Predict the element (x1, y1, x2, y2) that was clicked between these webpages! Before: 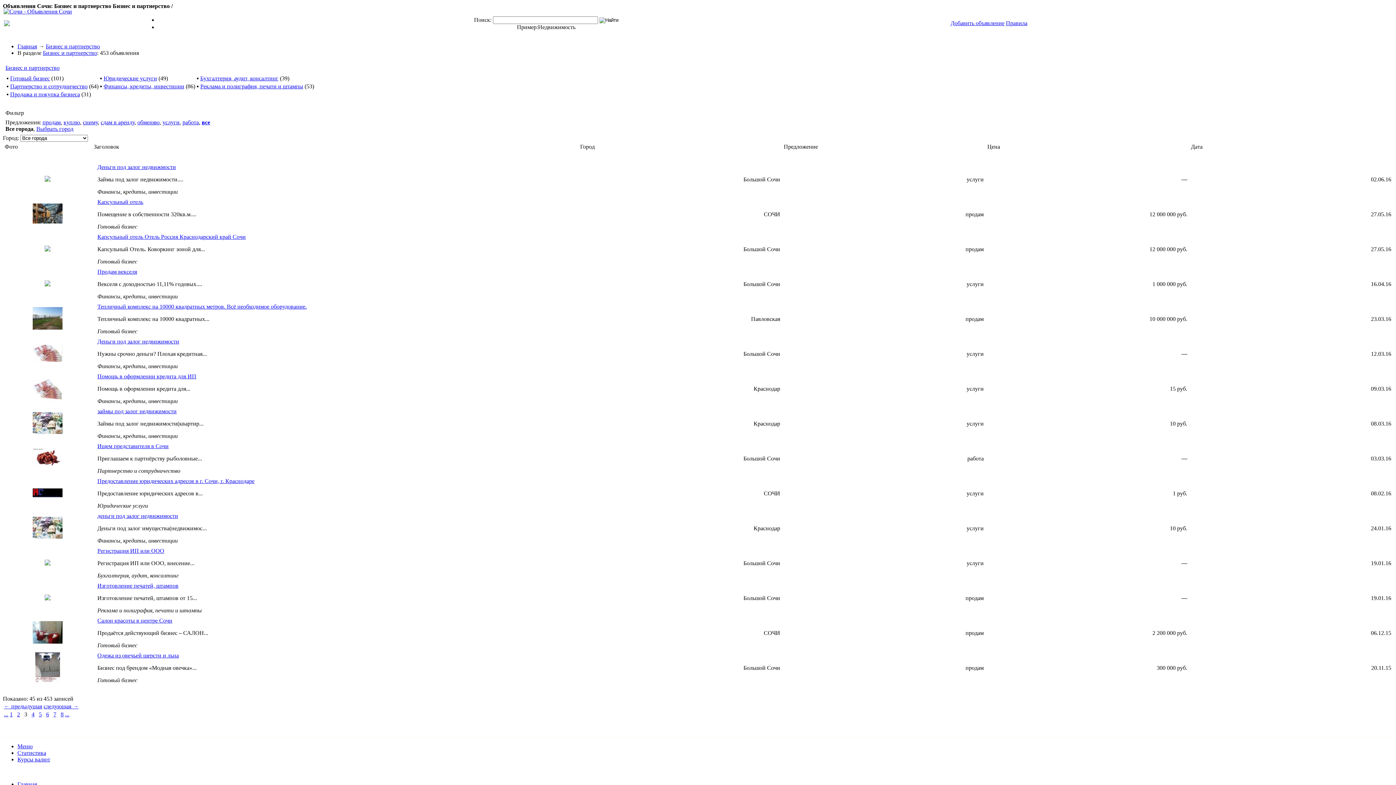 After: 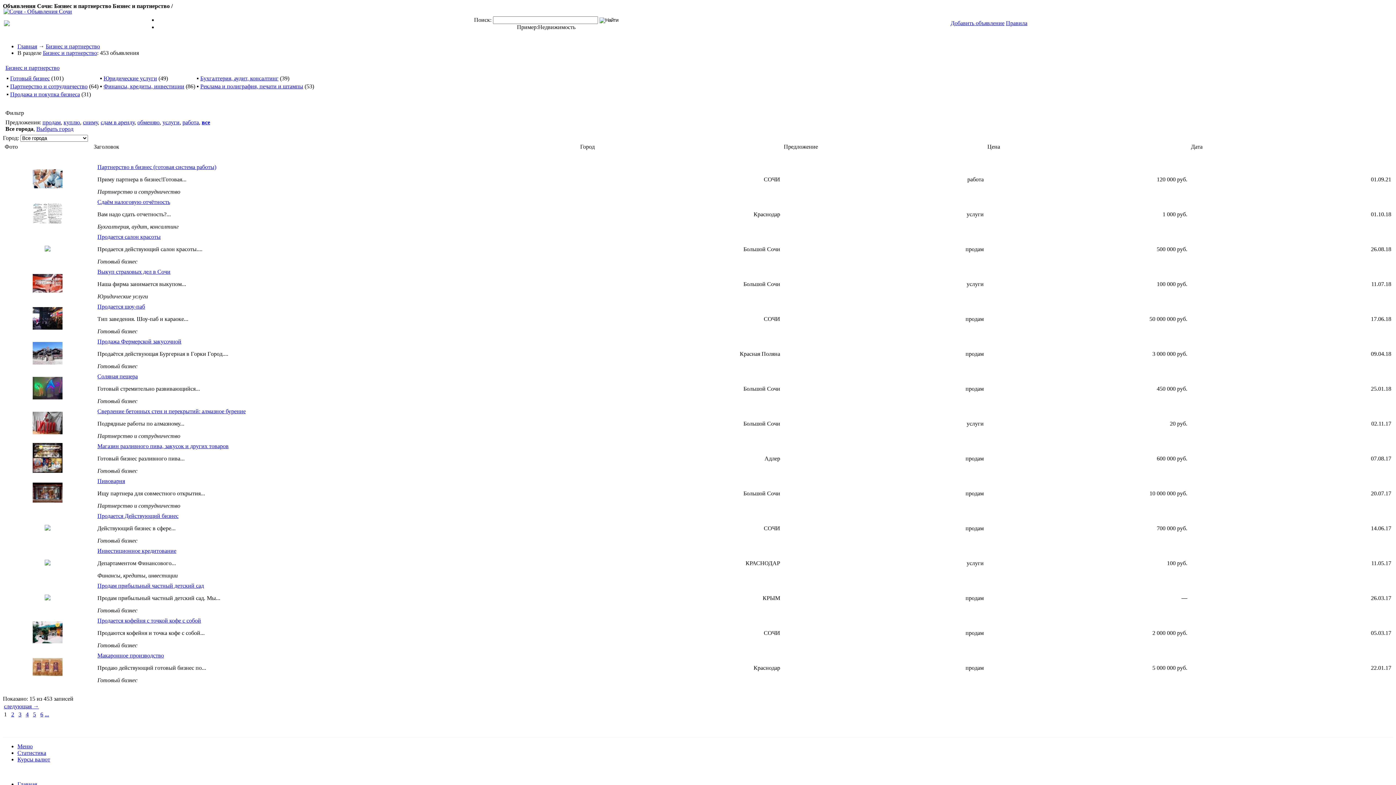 Action: bbox: (201, 119, 210, 125) label: все